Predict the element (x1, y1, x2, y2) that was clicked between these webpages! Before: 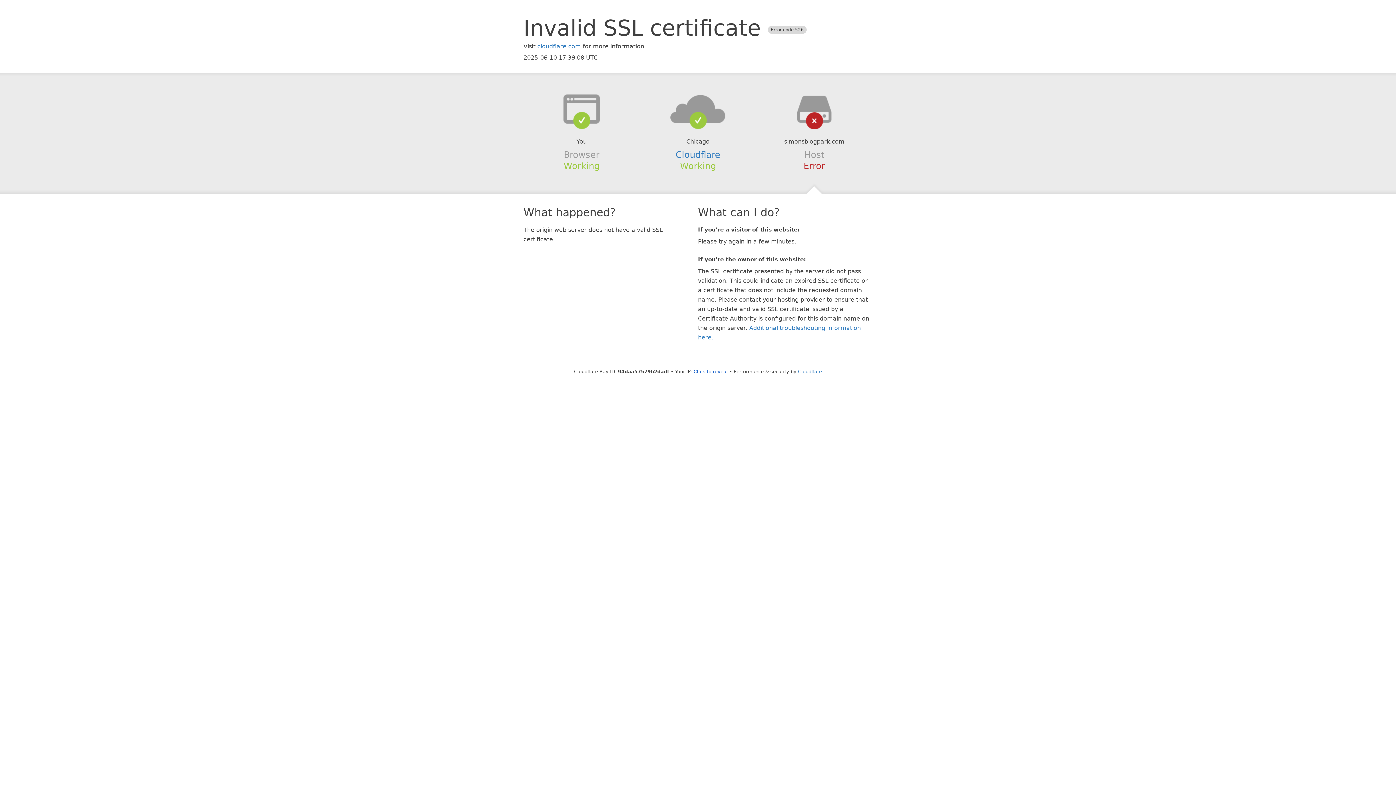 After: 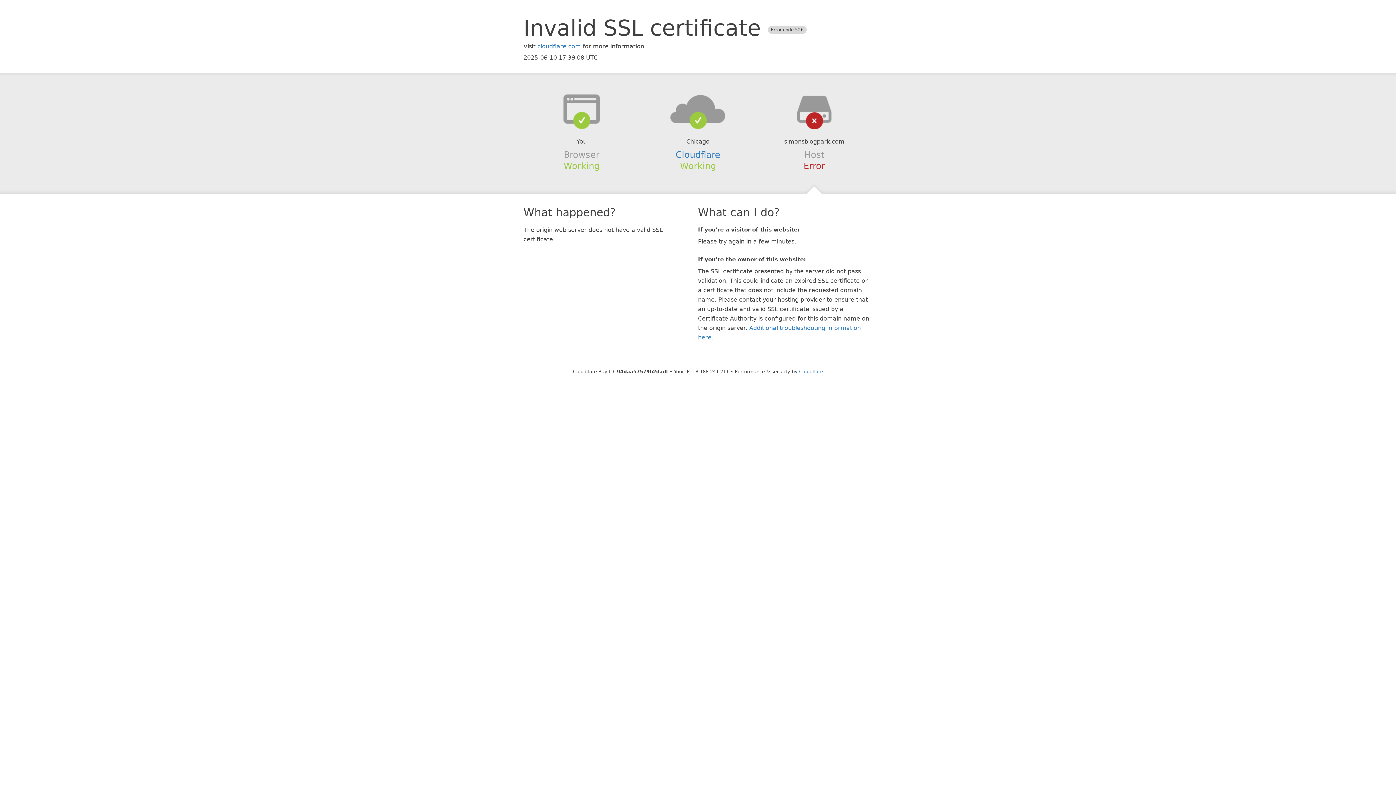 Action: label: Click to reveal bbox: (693, 368, 728, 374)